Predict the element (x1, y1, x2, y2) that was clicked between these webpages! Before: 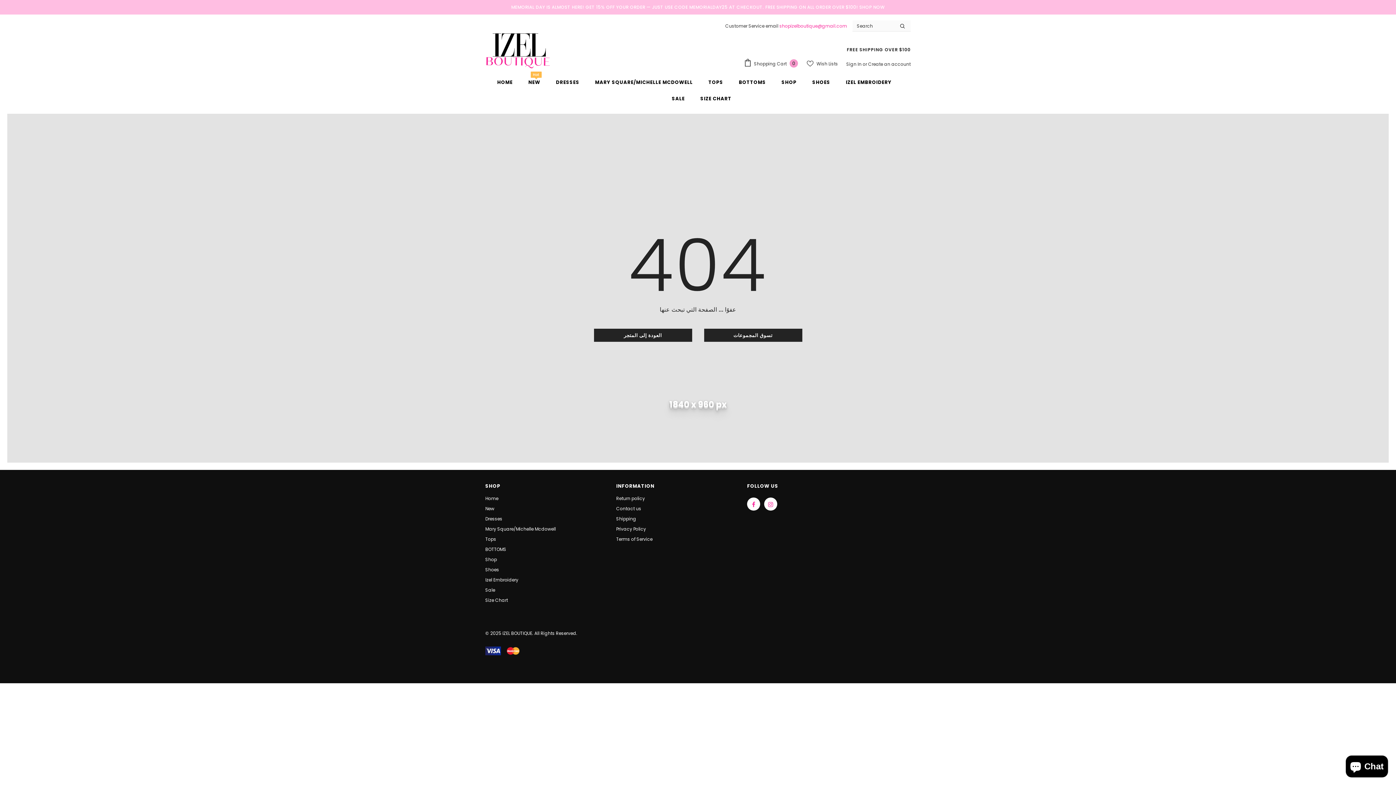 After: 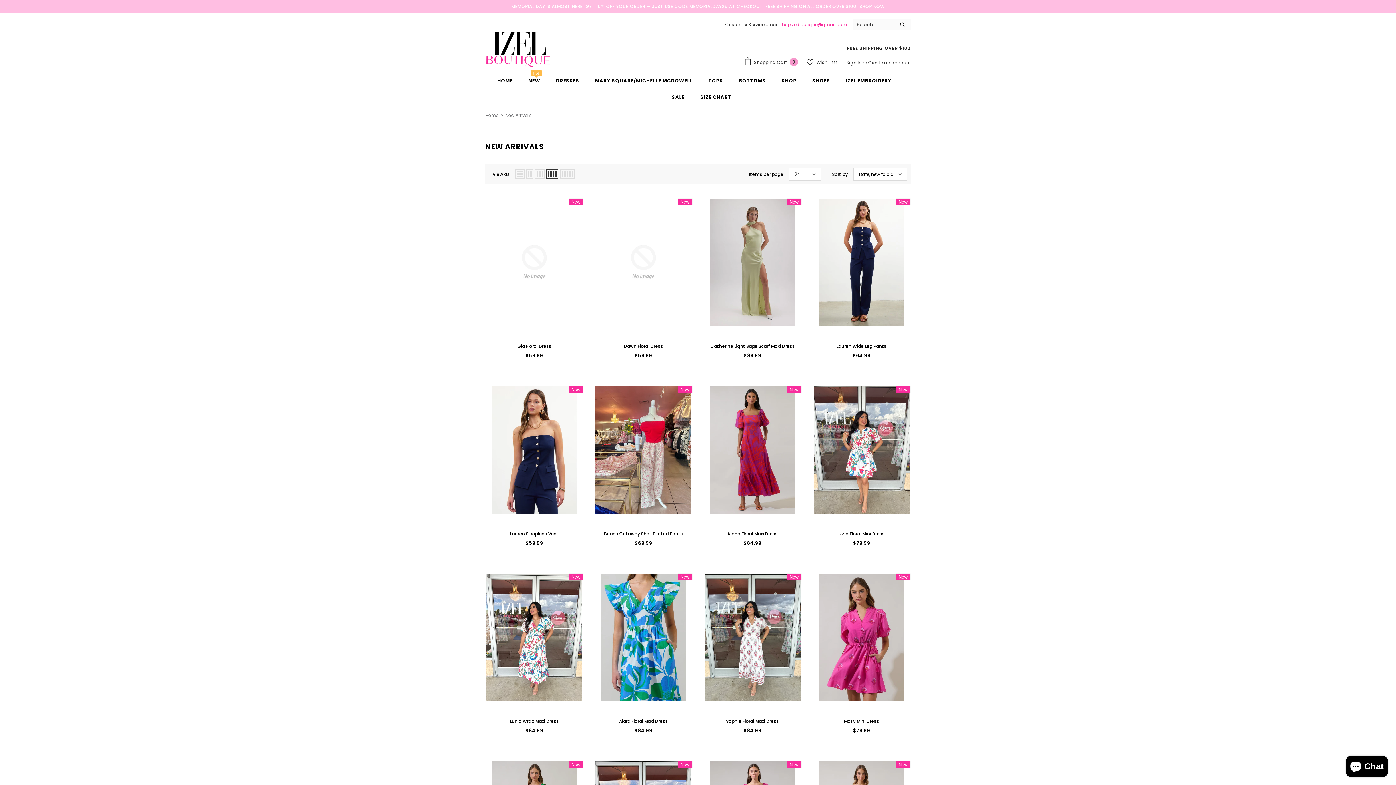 Action: bbox: (528, 73, 540, 90) label: NEW
Hot